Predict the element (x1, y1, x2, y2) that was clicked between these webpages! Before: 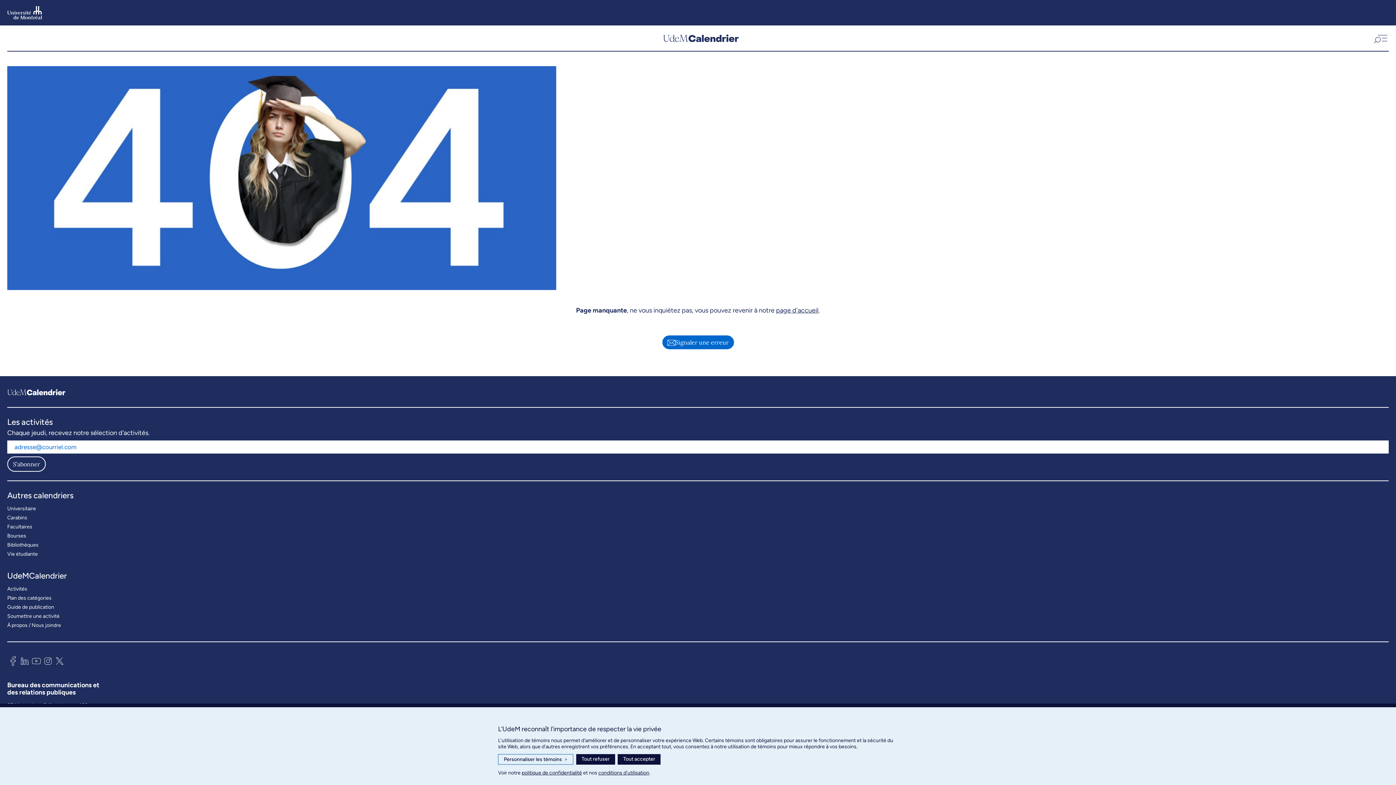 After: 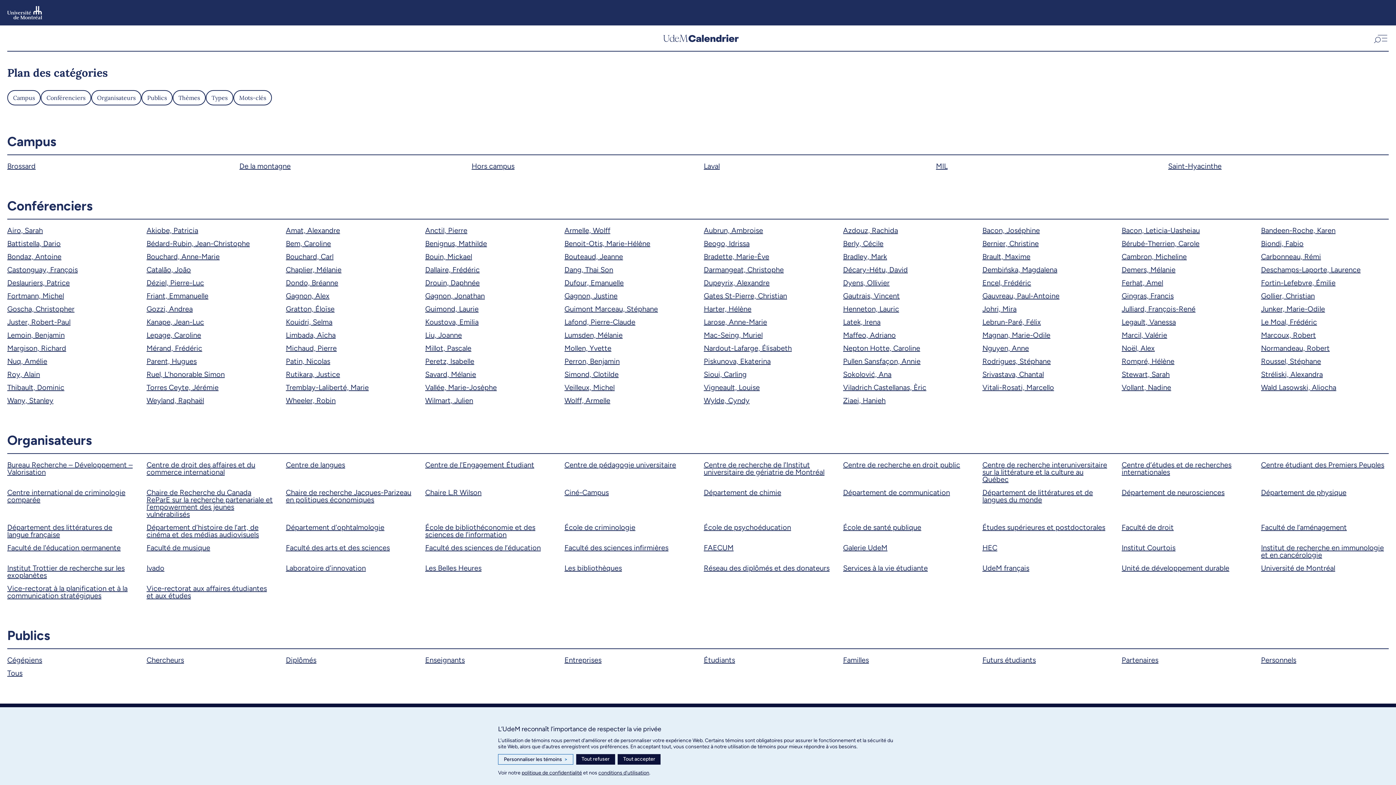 Action: bbox: (7, 593, 51, 602) label: Plan des catégories